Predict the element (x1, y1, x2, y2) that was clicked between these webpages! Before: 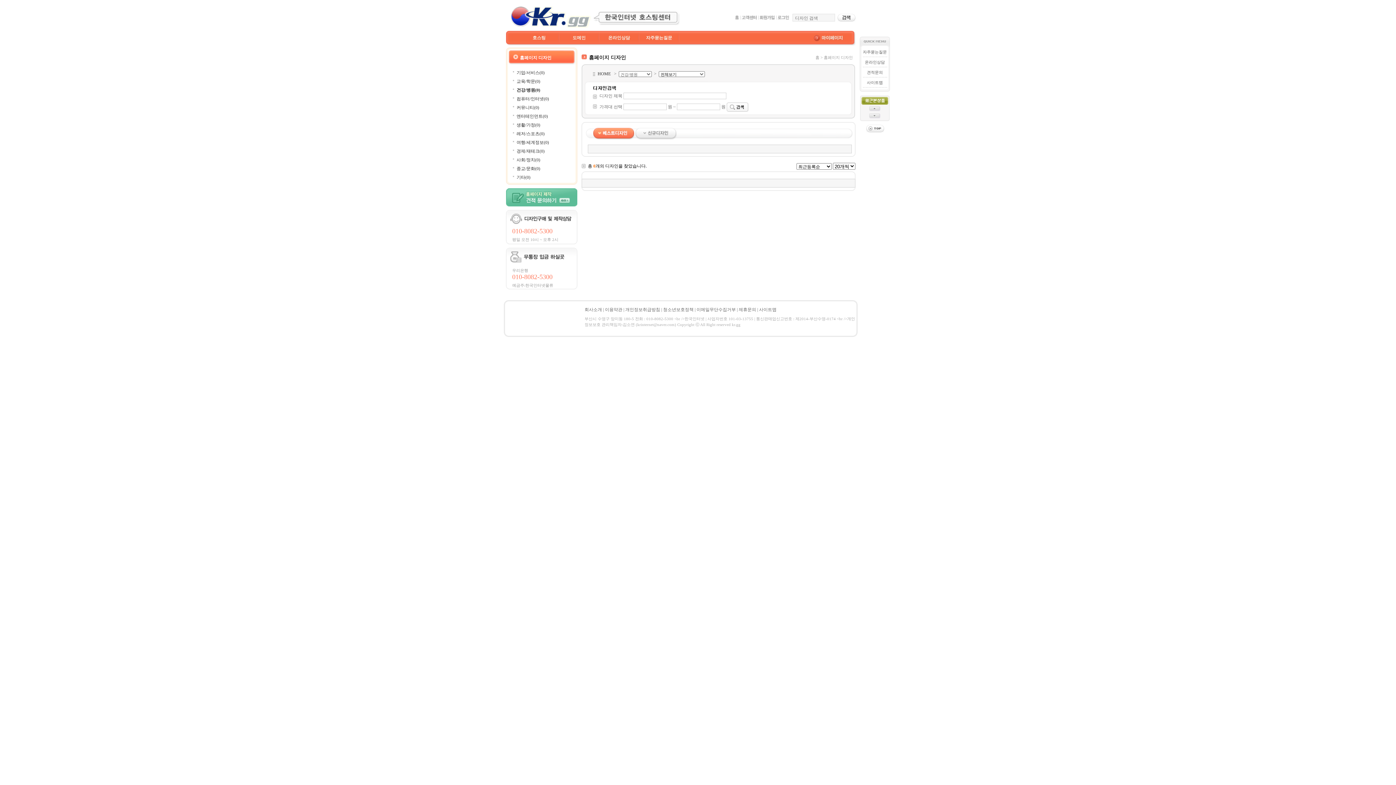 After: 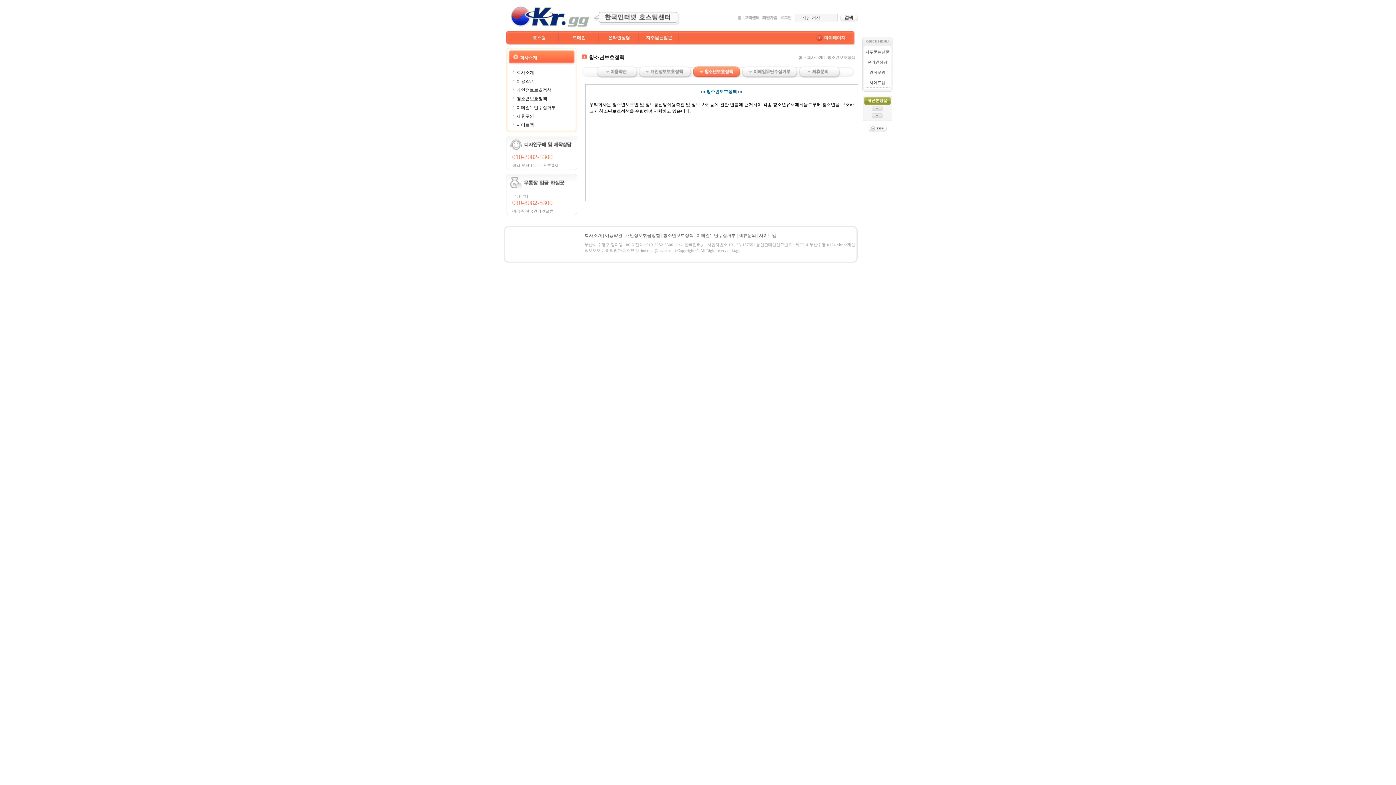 Action: label: 청소년보호정책 bbox: (663, 307, 693, 312)